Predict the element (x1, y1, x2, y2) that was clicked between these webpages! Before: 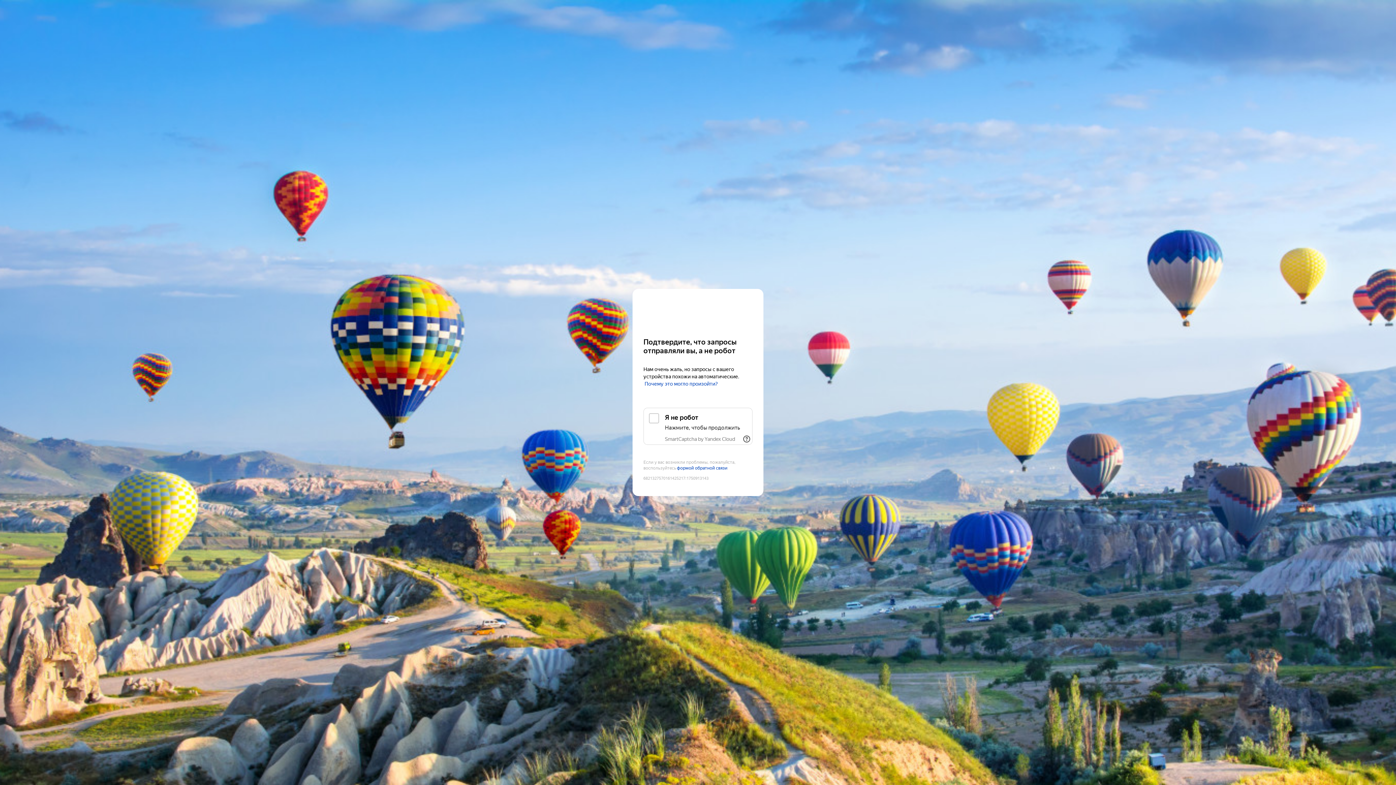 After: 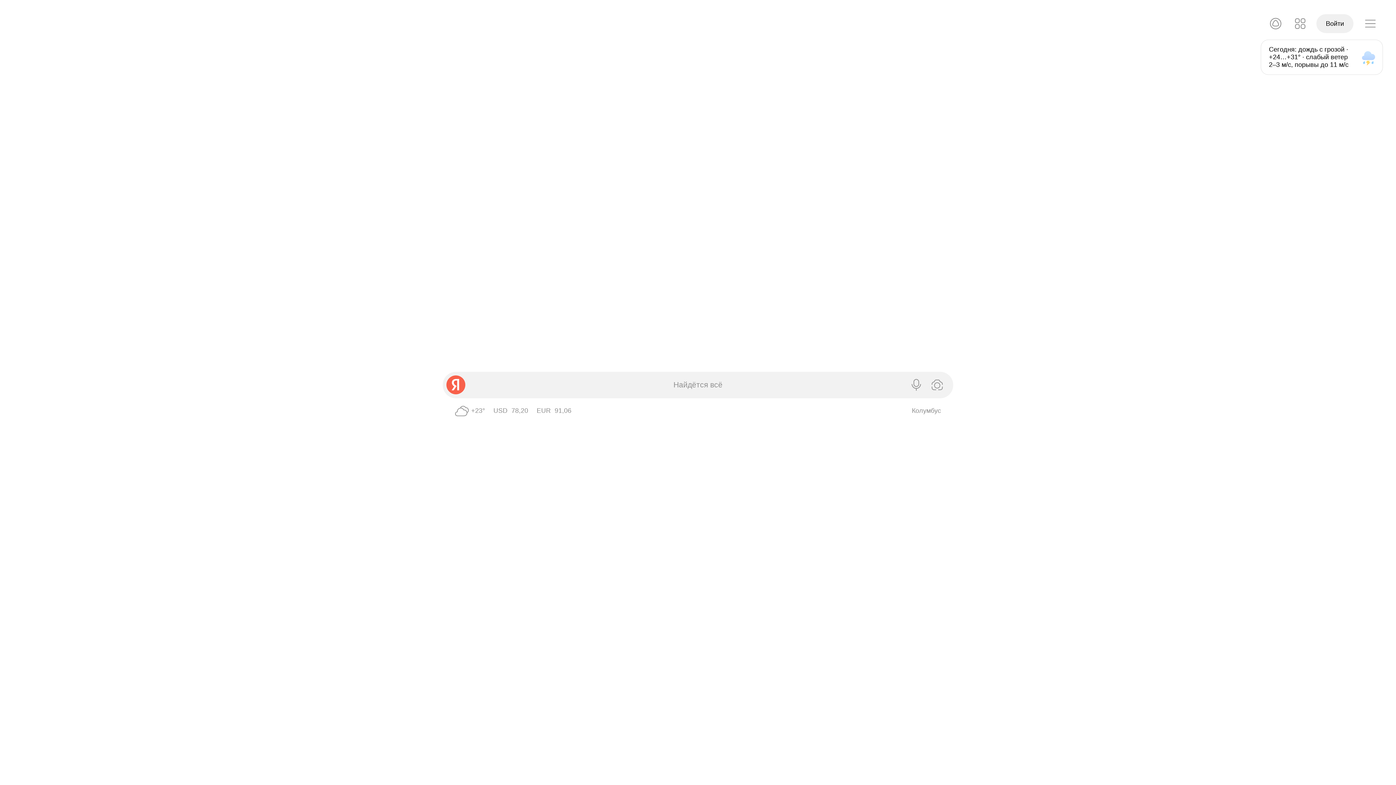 Action: bbox: (643, 303, 752, 316) label: Yandex